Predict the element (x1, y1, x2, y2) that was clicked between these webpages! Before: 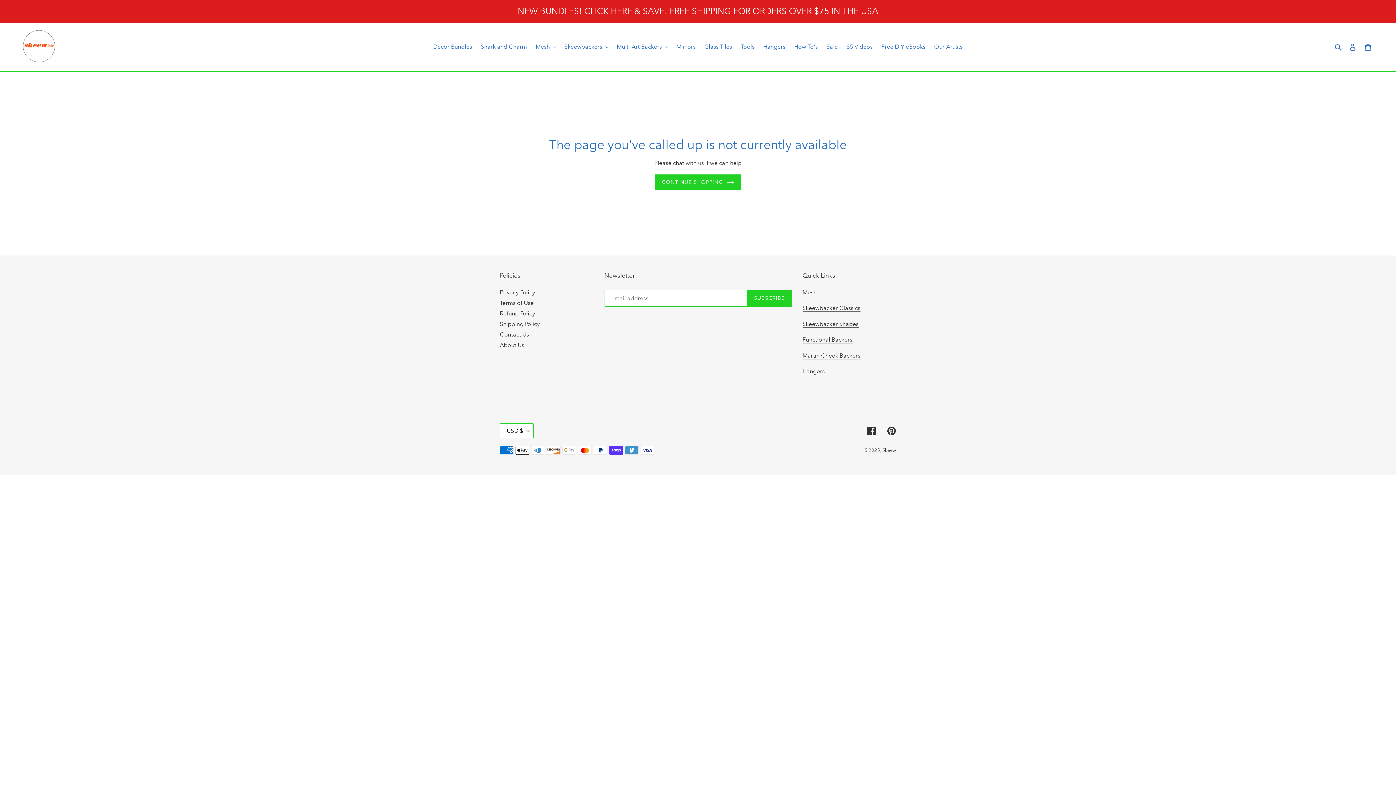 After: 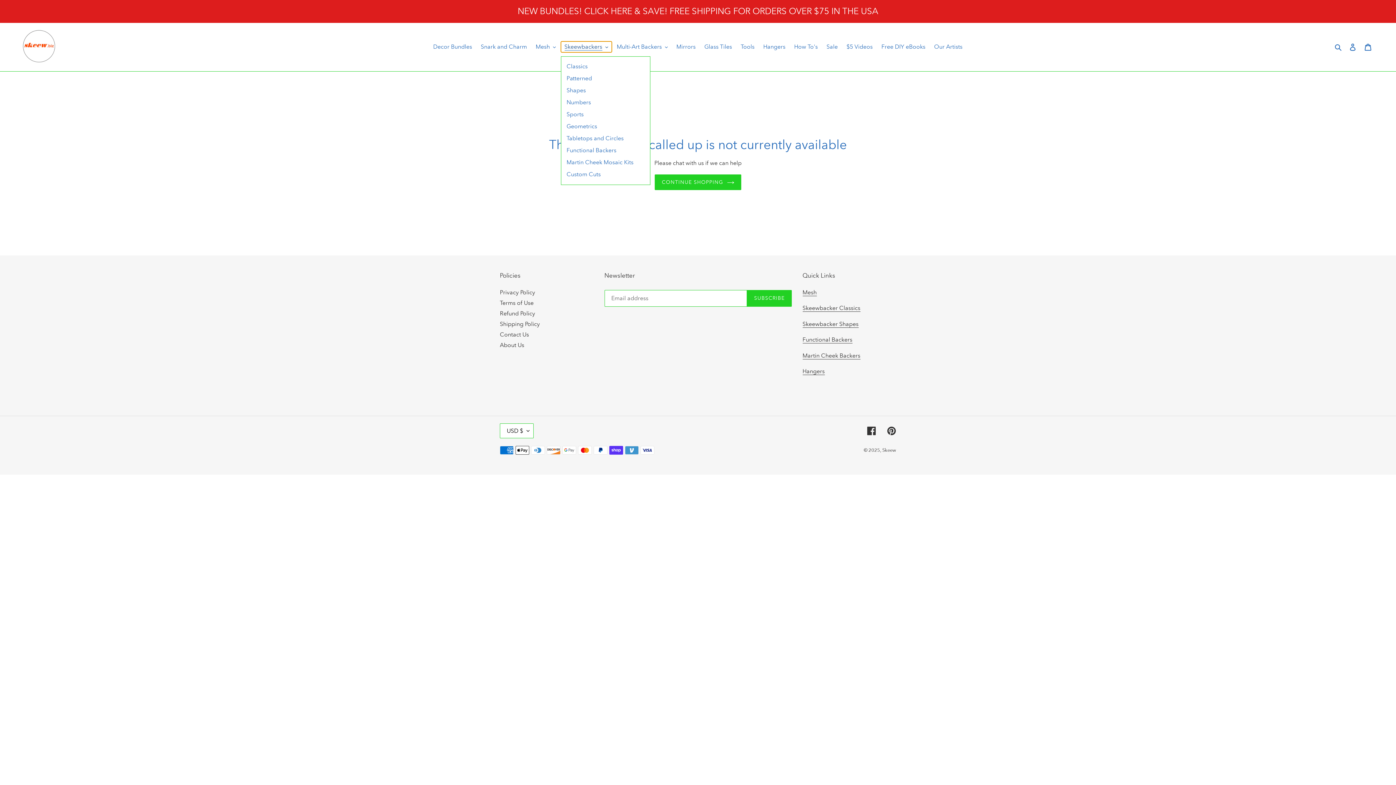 Action: label: Skeewbackers bbox: (560, 41, 611, 52)